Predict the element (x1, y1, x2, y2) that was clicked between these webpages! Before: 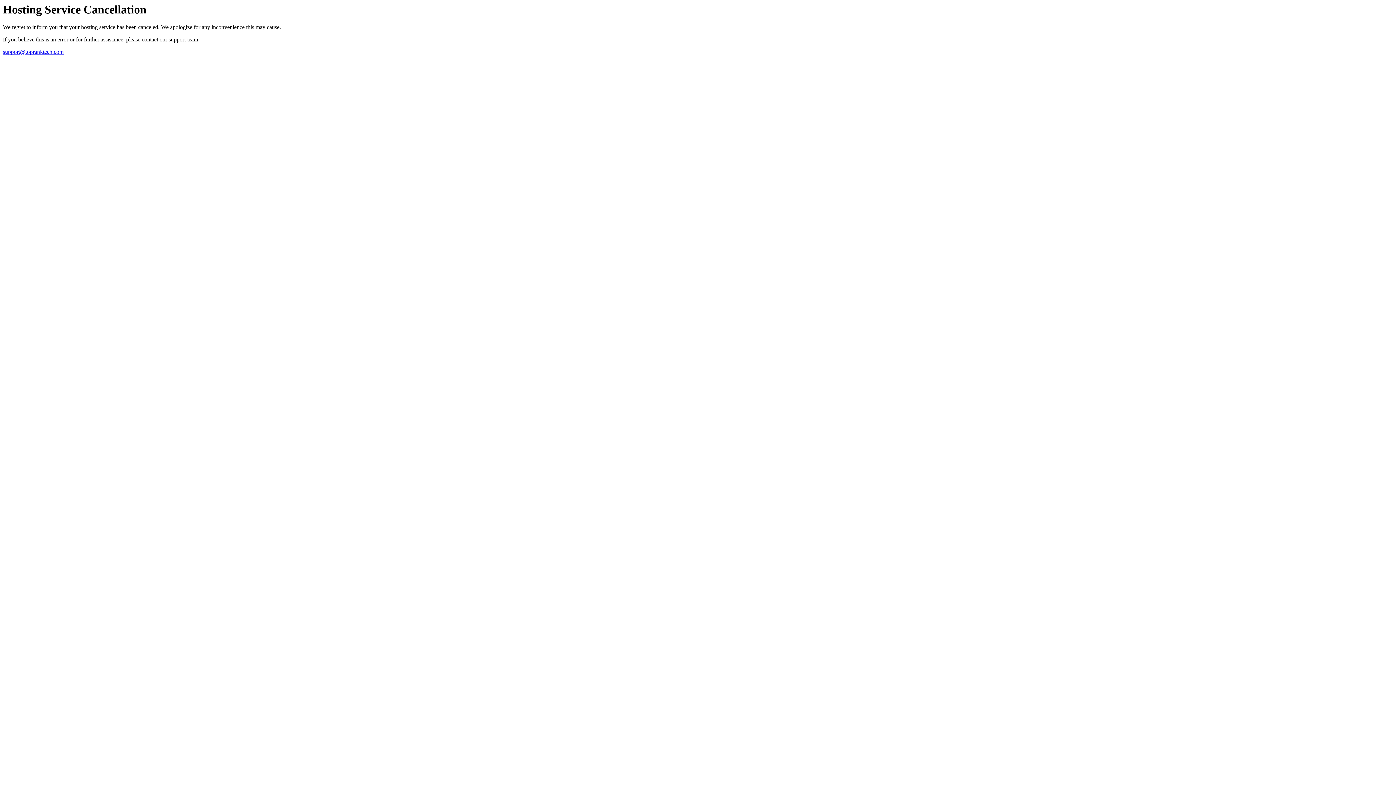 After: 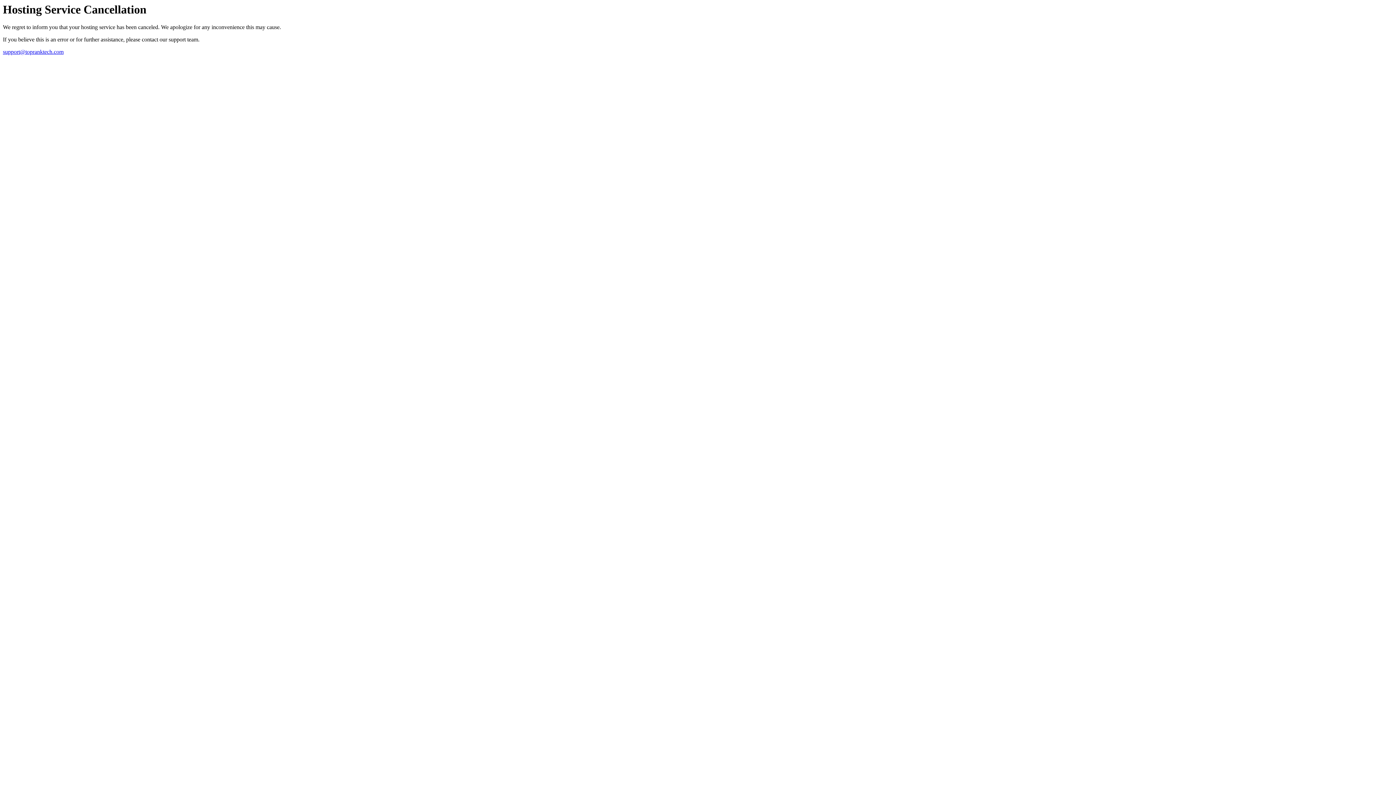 Action: label: support@topranktech.com bbox: (2, 48, 63, 55)